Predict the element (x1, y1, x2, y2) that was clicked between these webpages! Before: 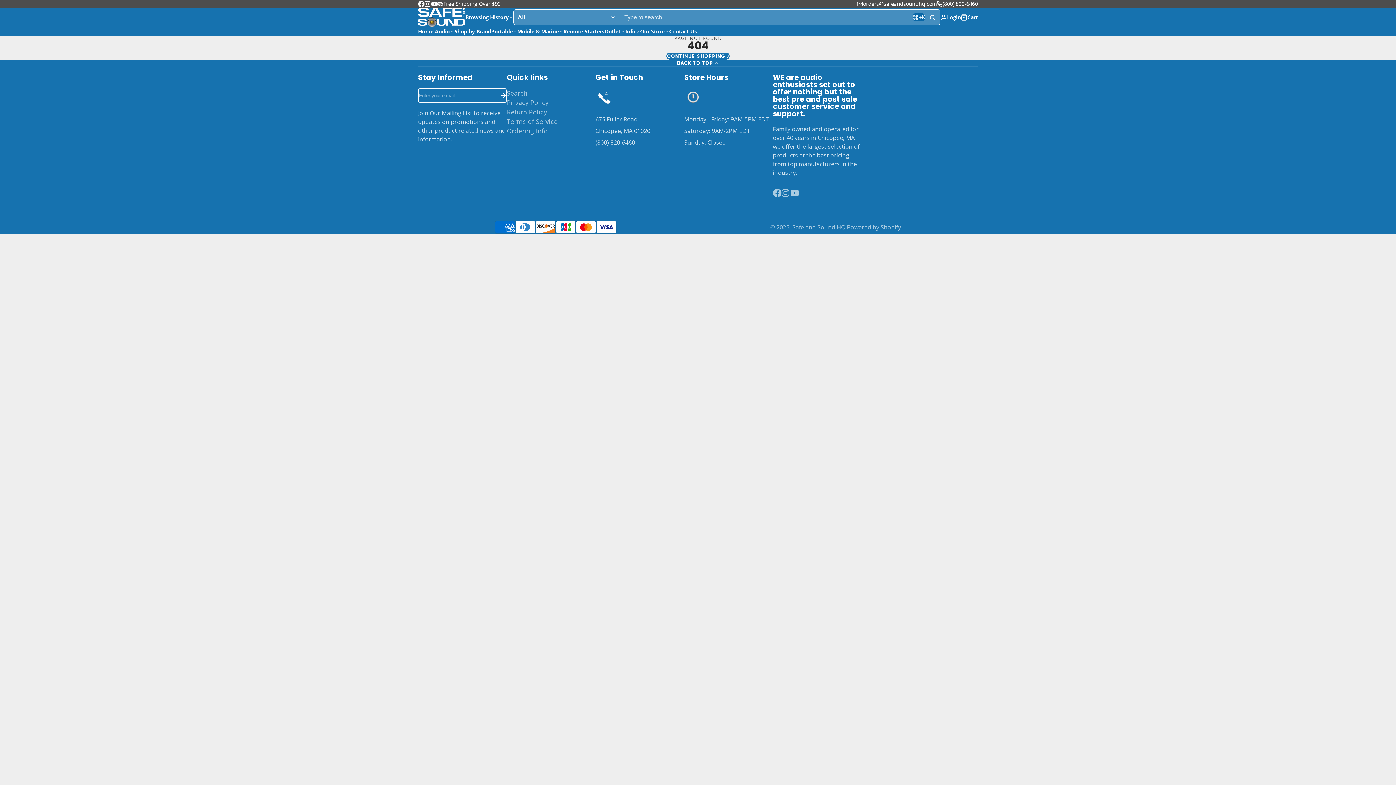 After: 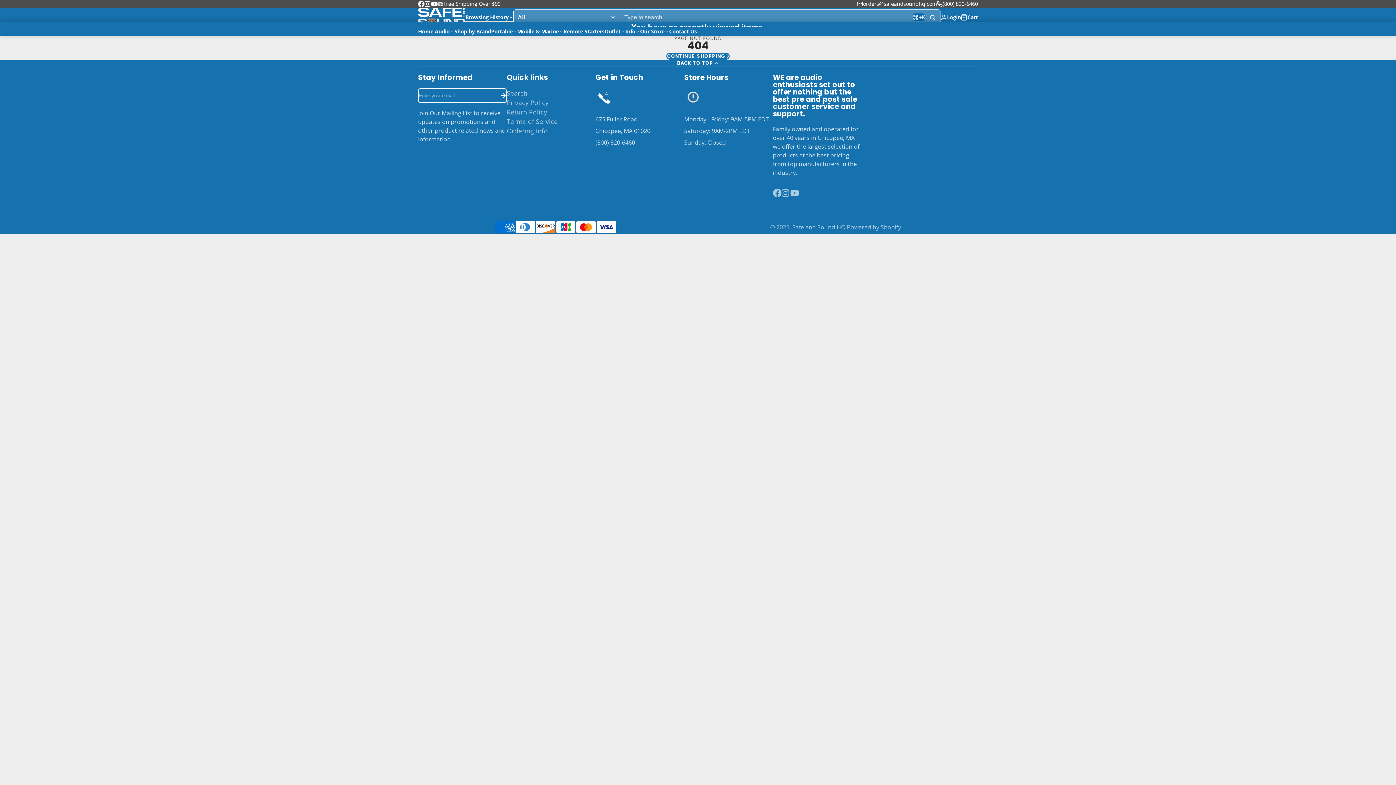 Action: bbox: (465, 12, 513, 21) label: Browsing History